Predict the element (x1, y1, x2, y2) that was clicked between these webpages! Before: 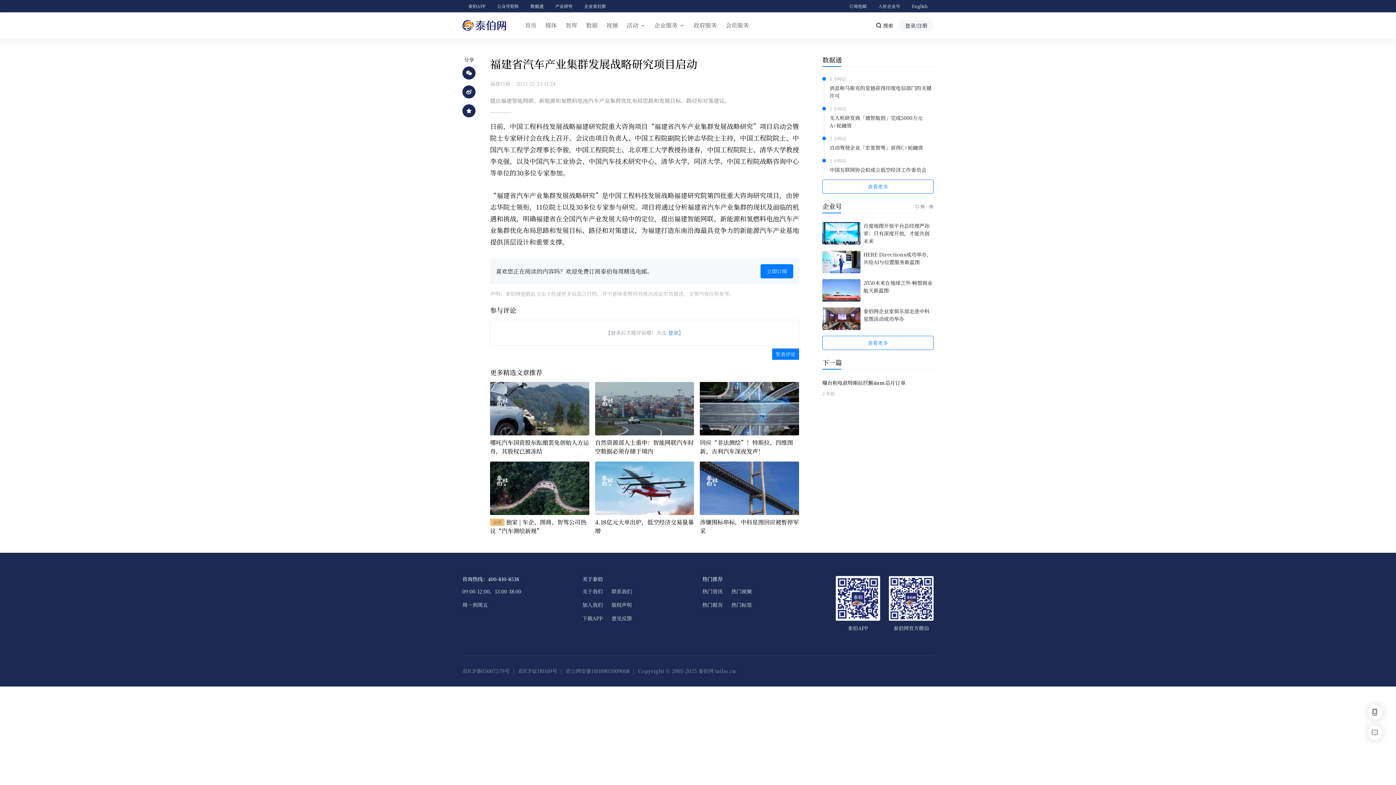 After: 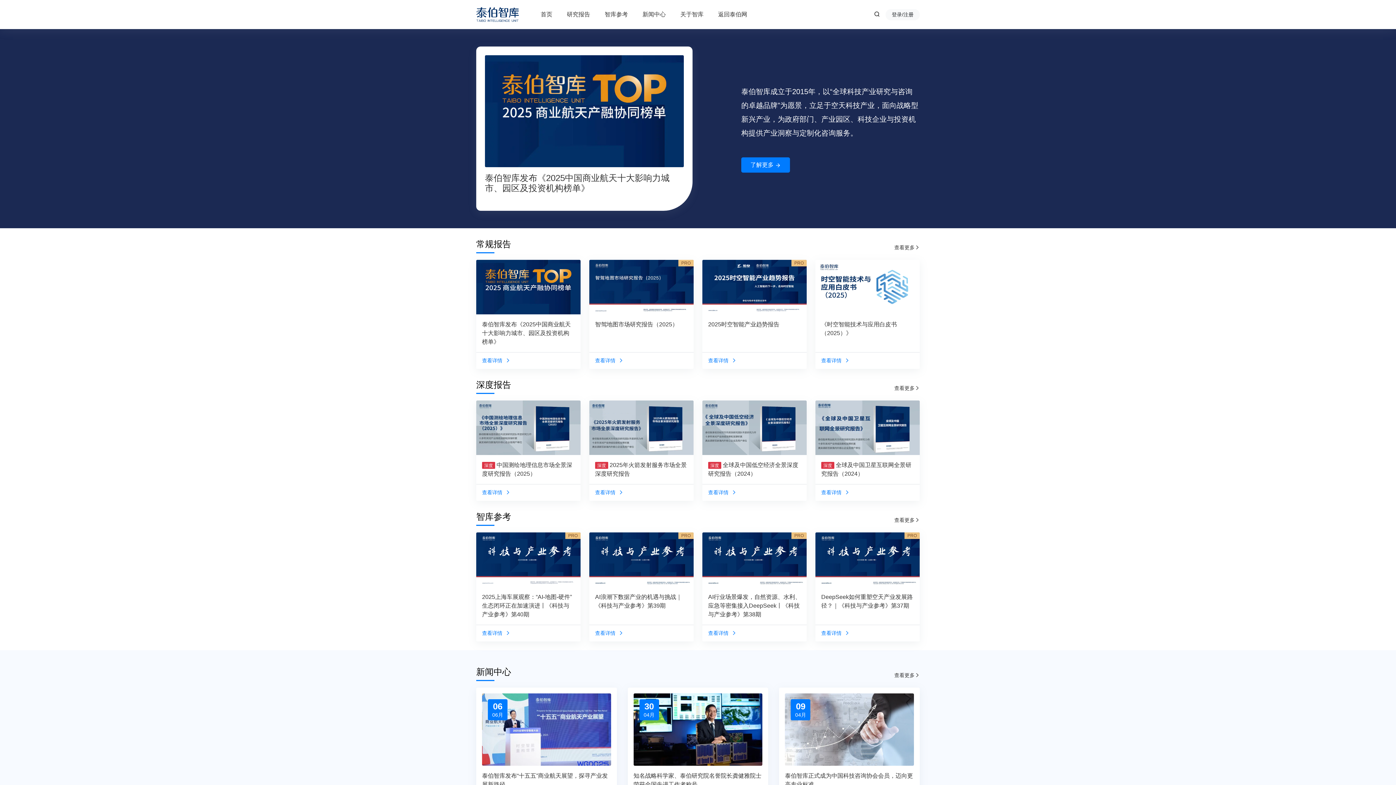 Action: label: 智库 bbox: (561, 12, 581, 38)